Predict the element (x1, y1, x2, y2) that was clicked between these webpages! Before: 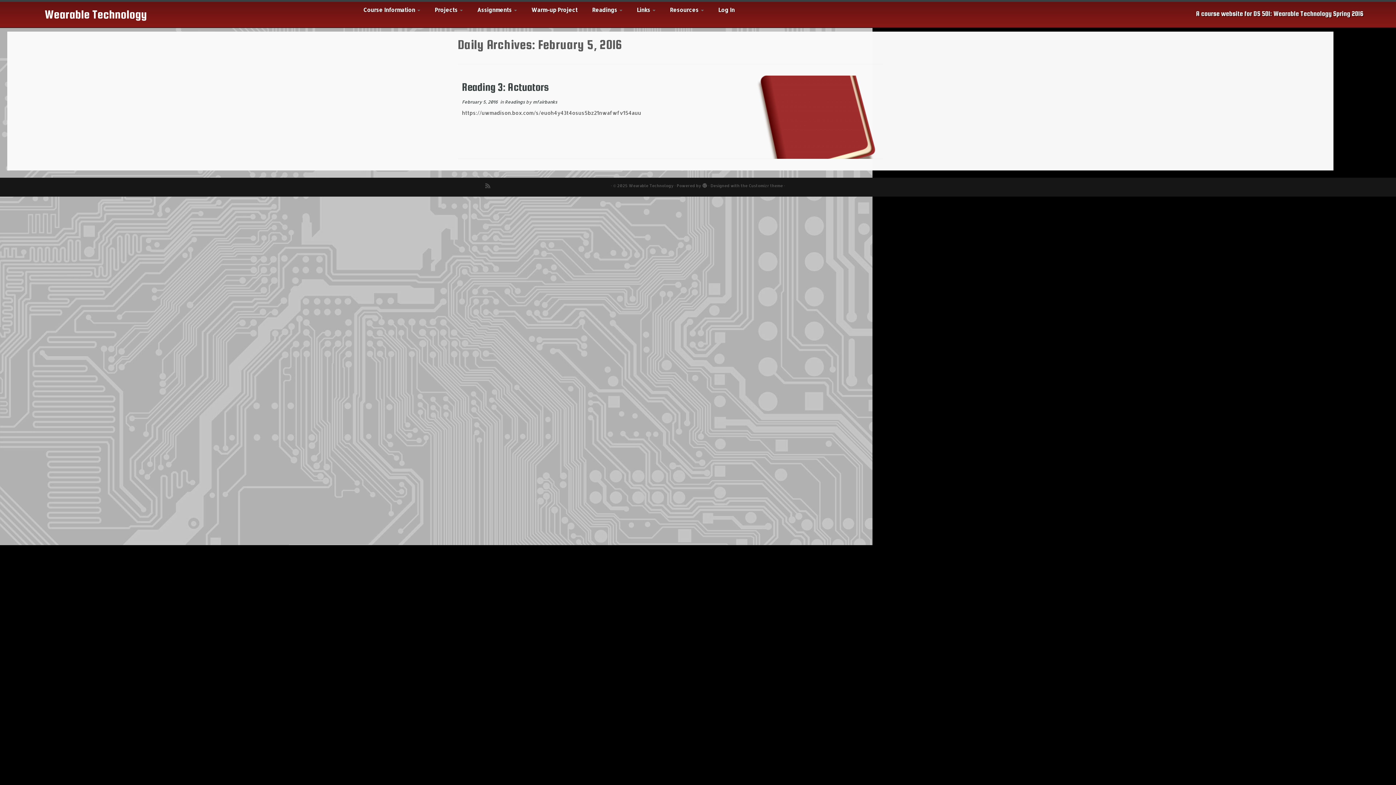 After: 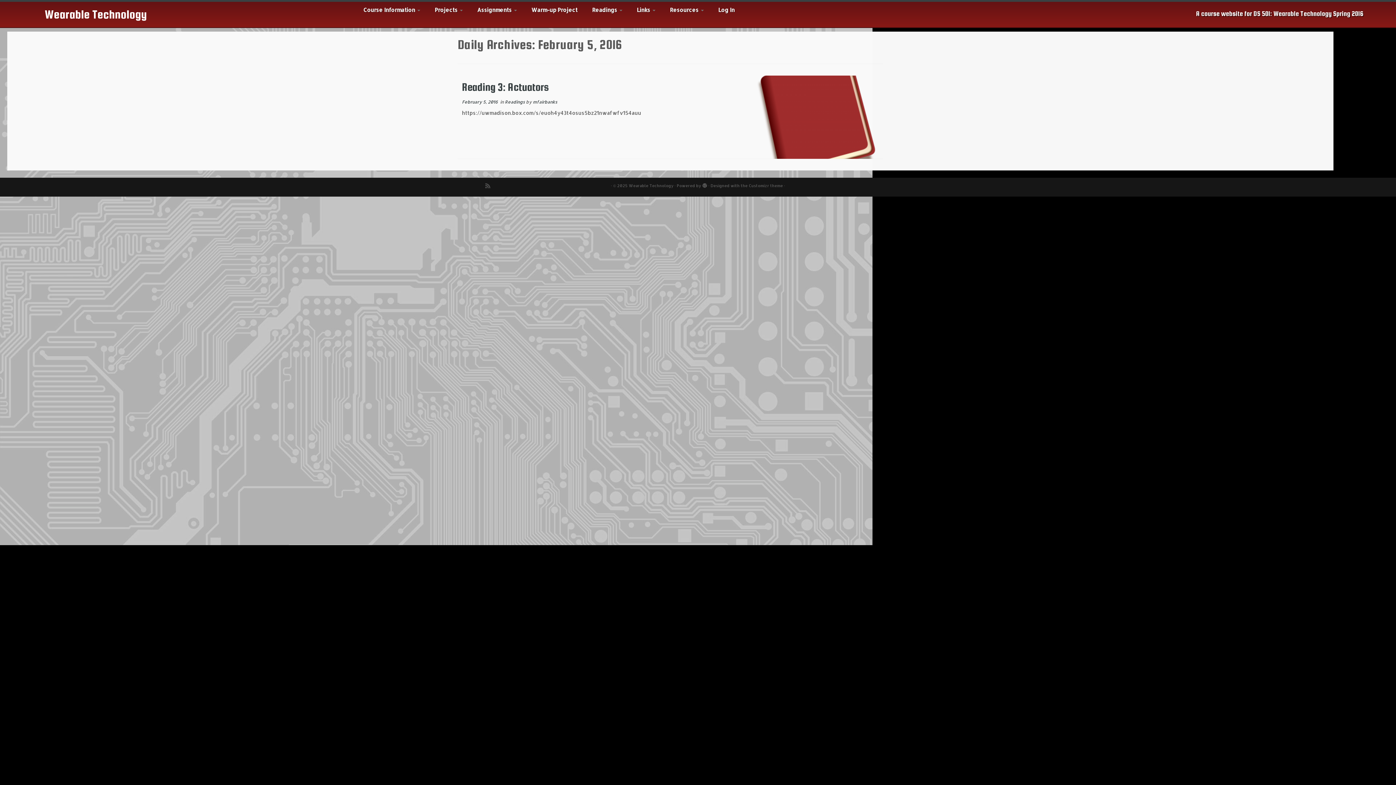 Action: bbox: (702, 181, 707, 186)